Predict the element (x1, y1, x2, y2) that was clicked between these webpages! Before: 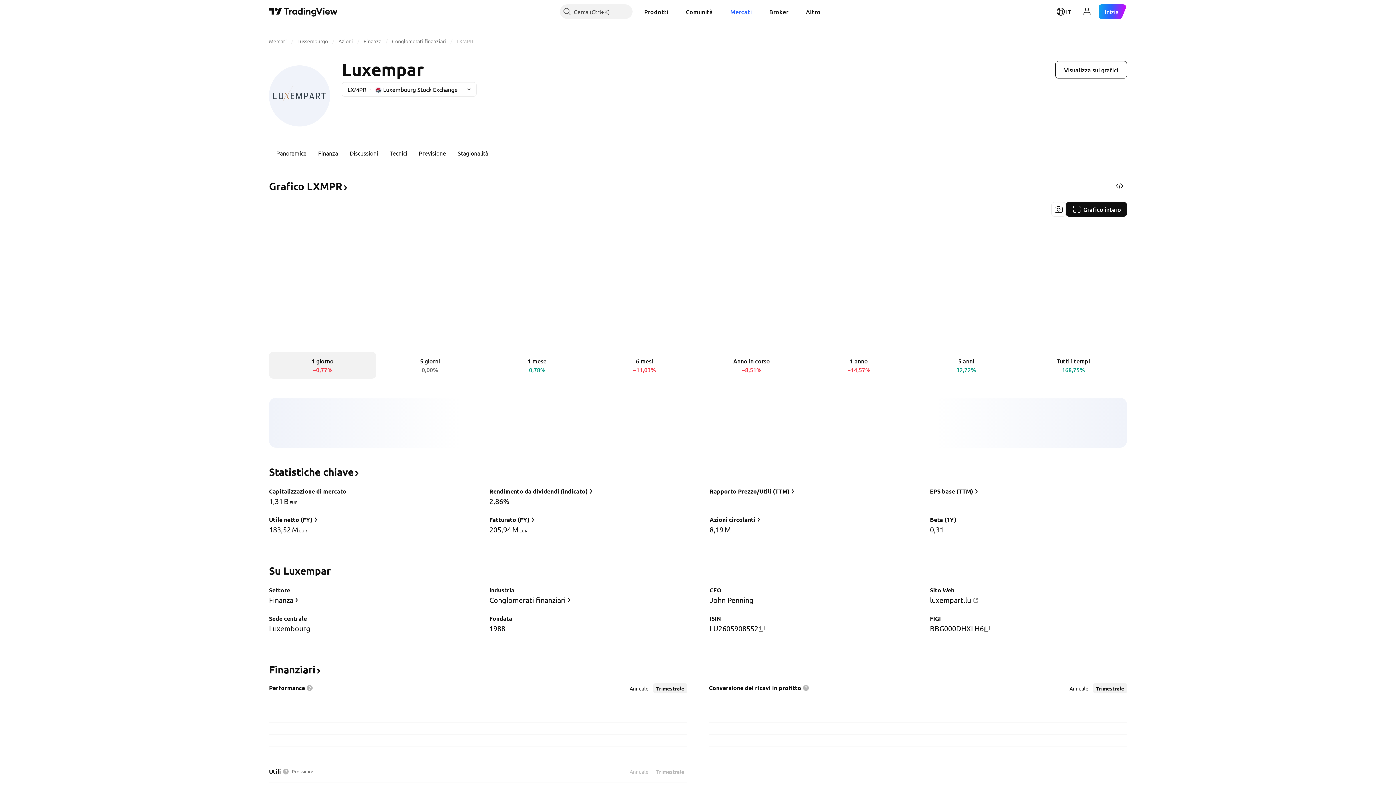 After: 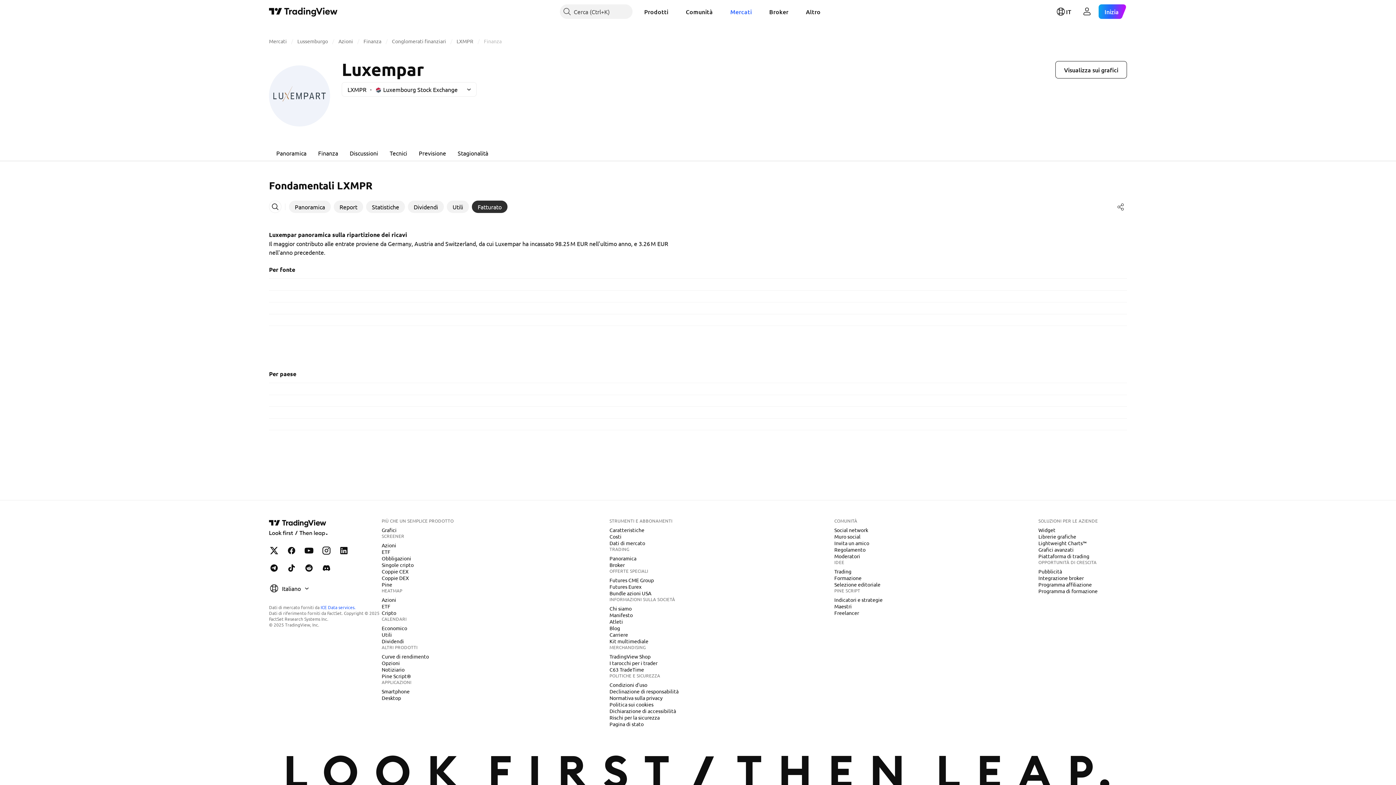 Action: label: Fatturato (FY) bbox: (488, 514, 537, 525)